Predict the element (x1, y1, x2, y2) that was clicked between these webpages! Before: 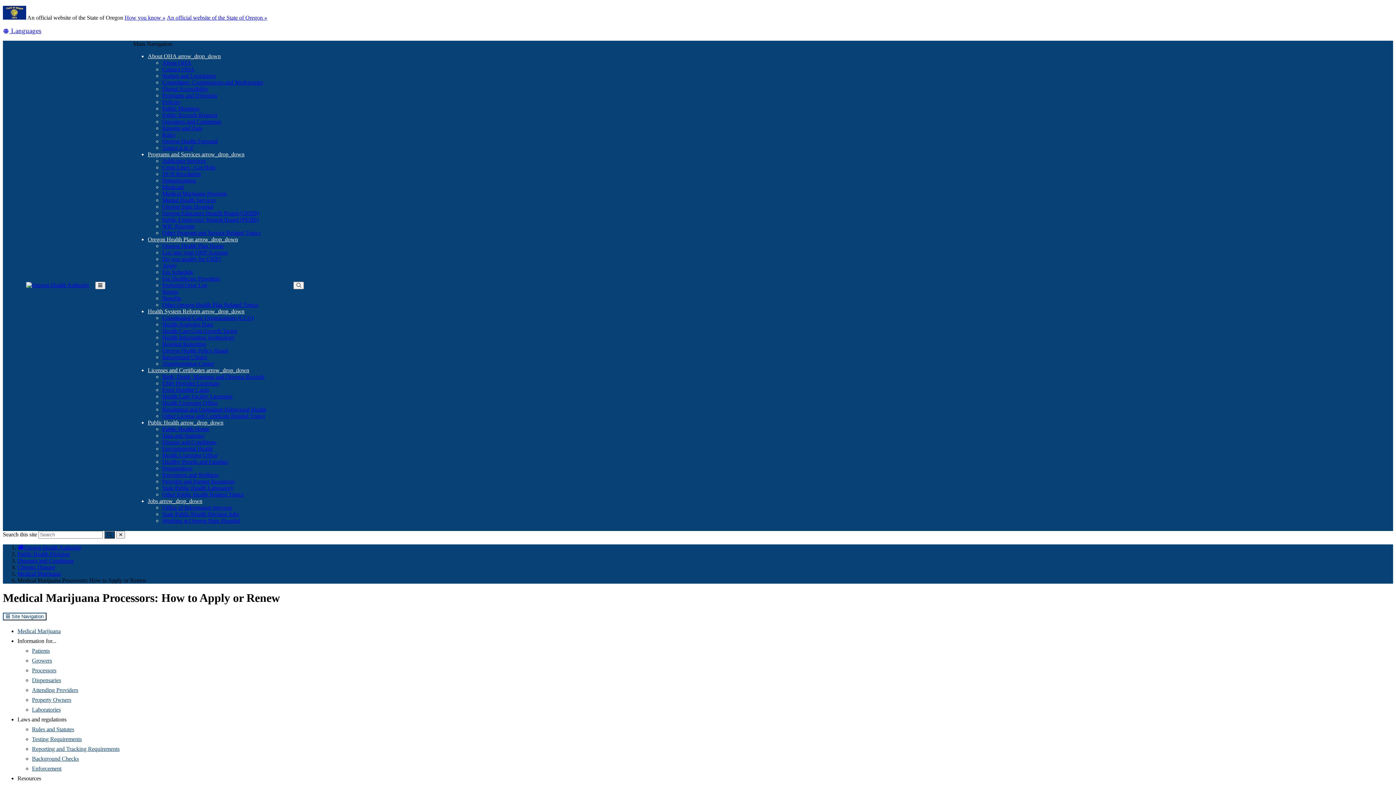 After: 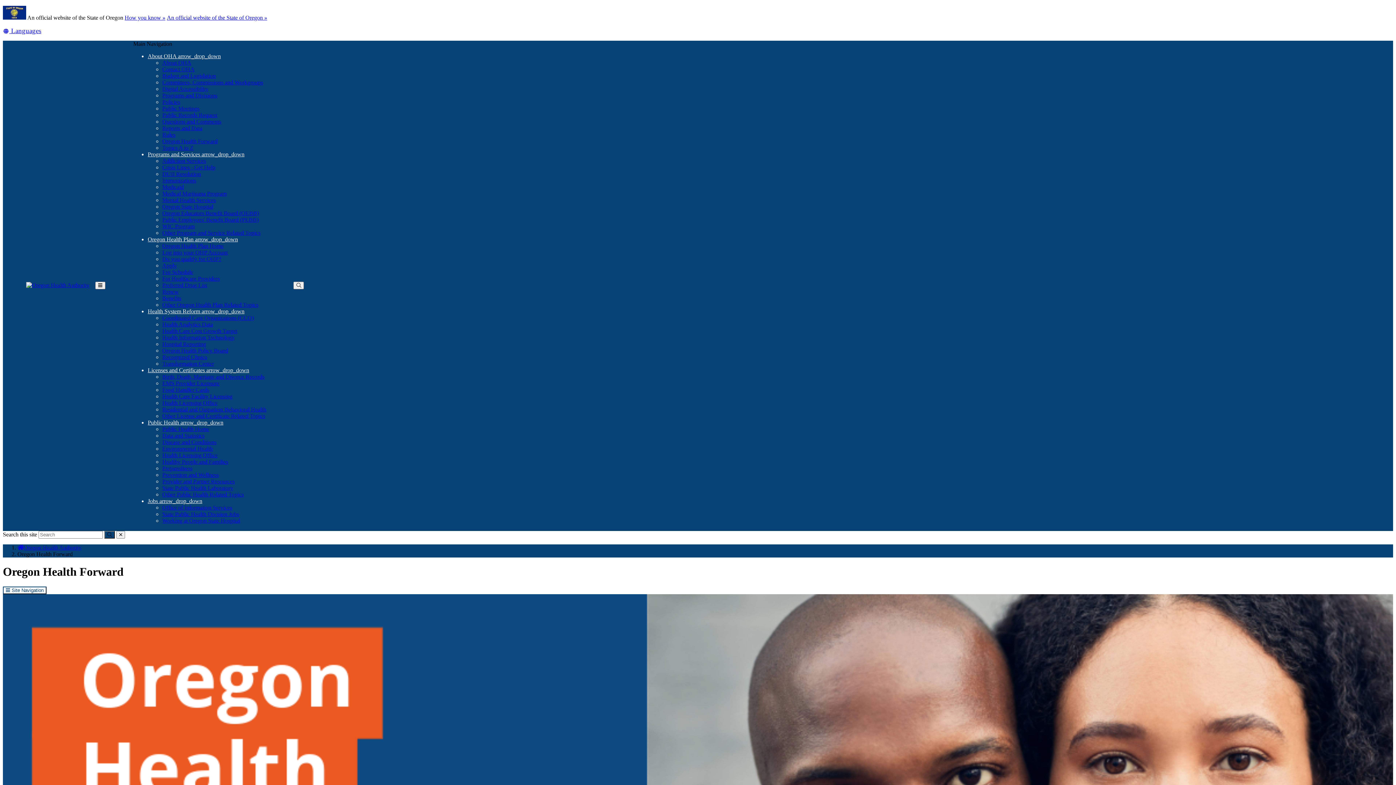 Action: bbox: (162, 138, 217, 144) label: Oregon Health Forward